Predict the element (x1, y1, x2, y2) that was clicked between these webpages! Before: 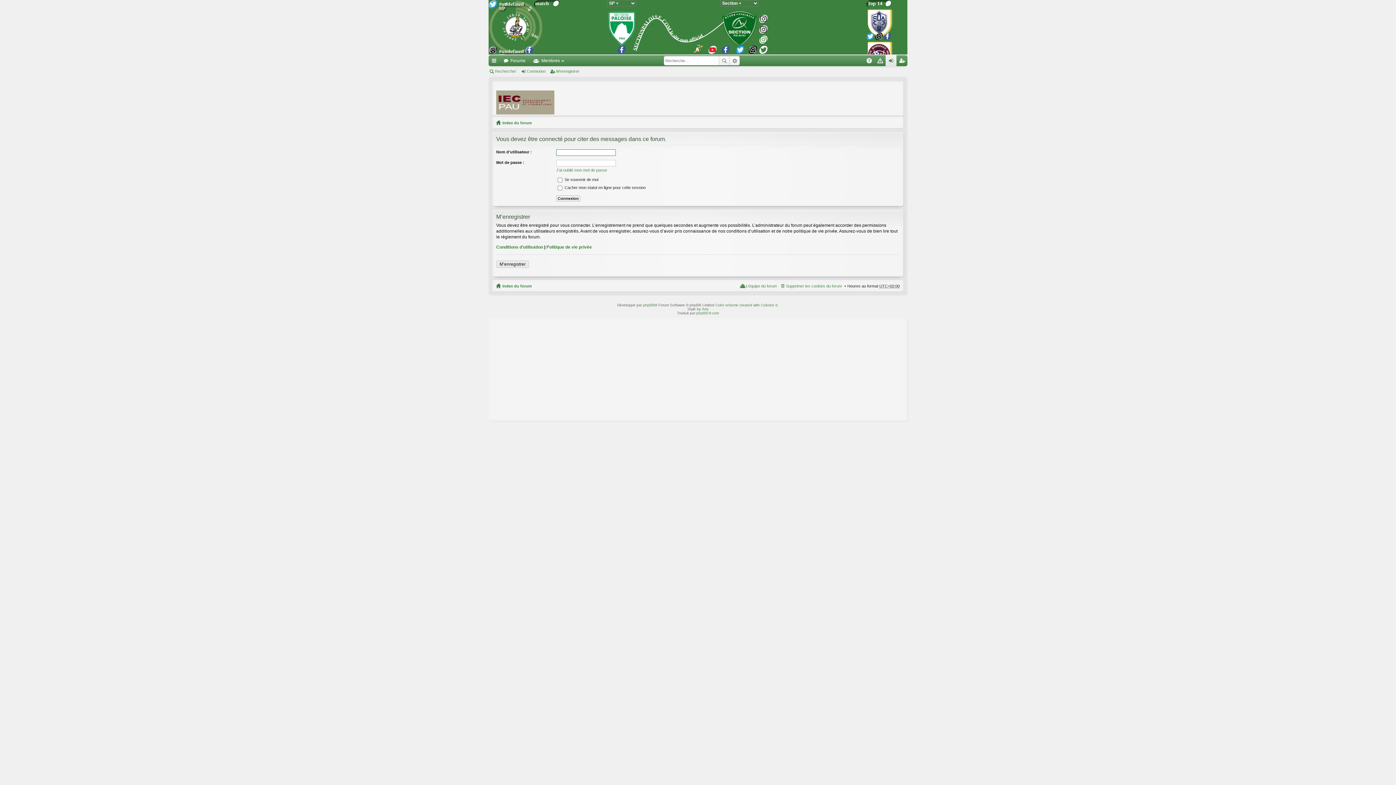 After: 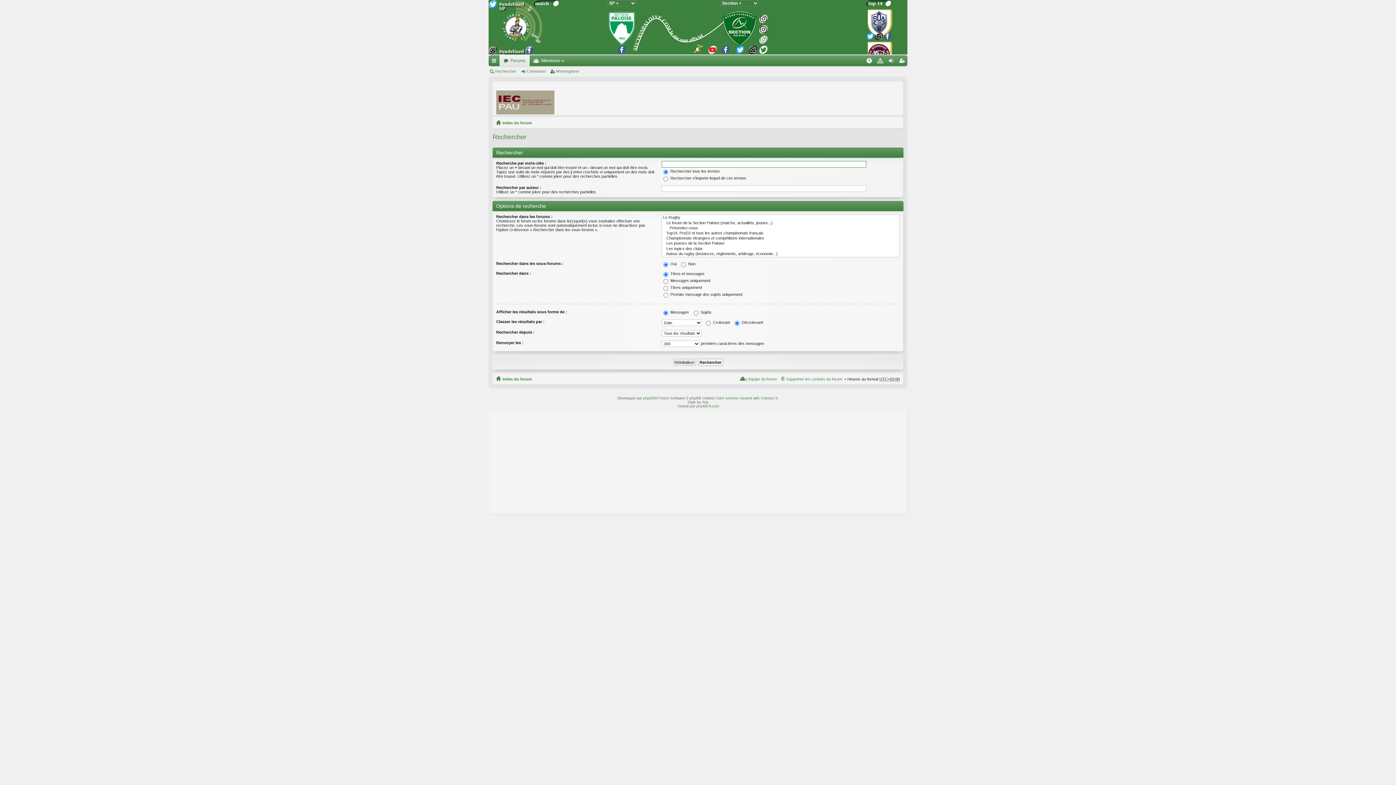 Action: label: Recherche avancée bbox: (729, 56, 739, 64)